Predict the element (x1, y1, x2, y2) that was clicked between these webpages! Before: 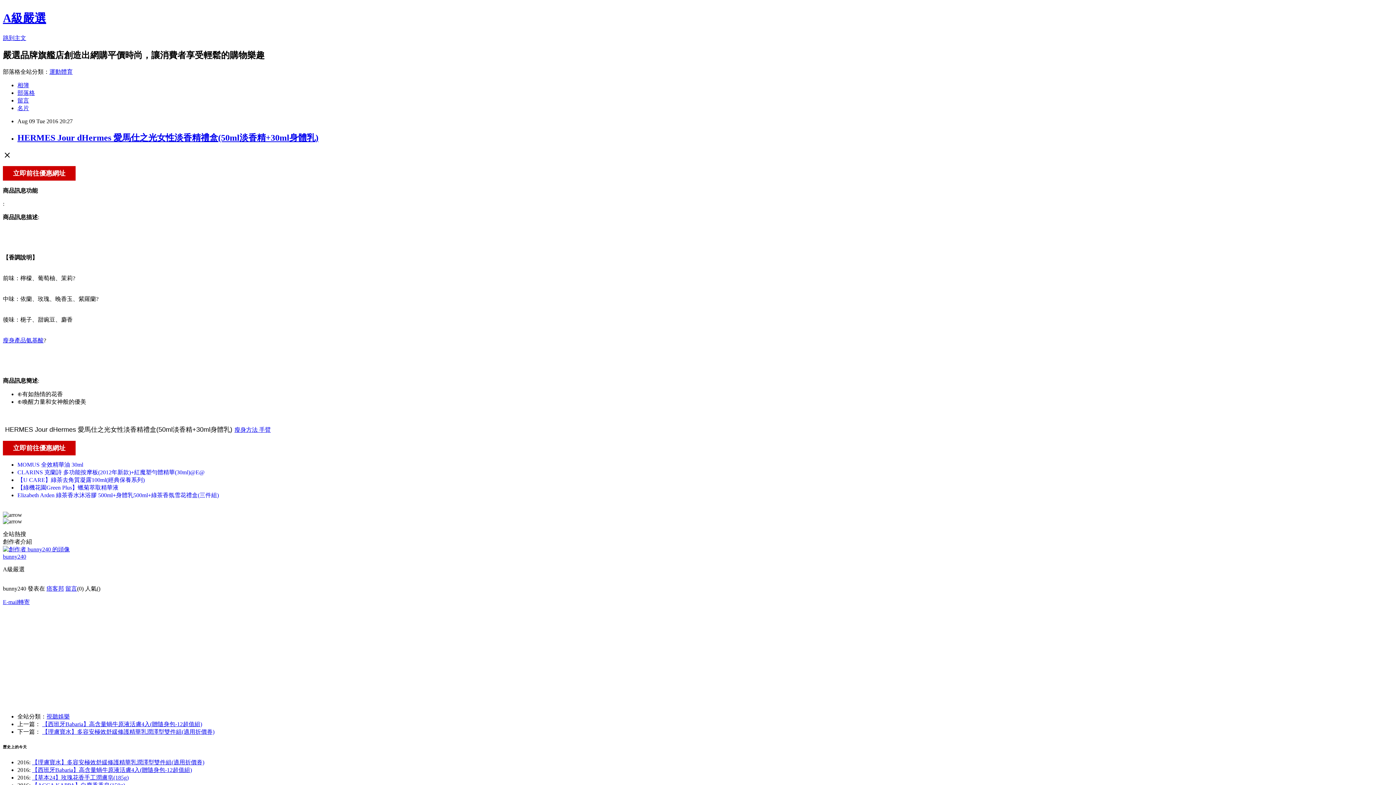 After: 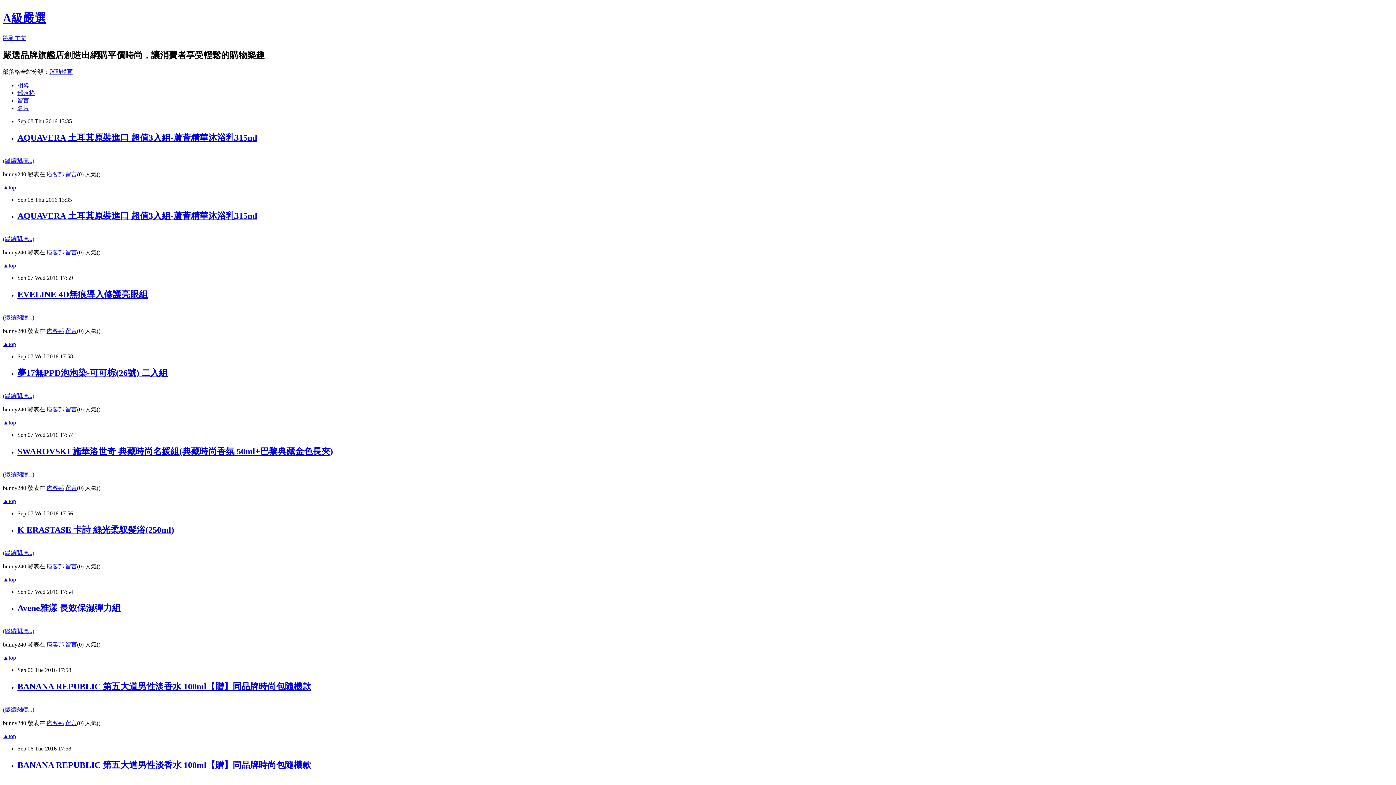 Action: bbox: (17, 89, 34, 95) label: 部落格